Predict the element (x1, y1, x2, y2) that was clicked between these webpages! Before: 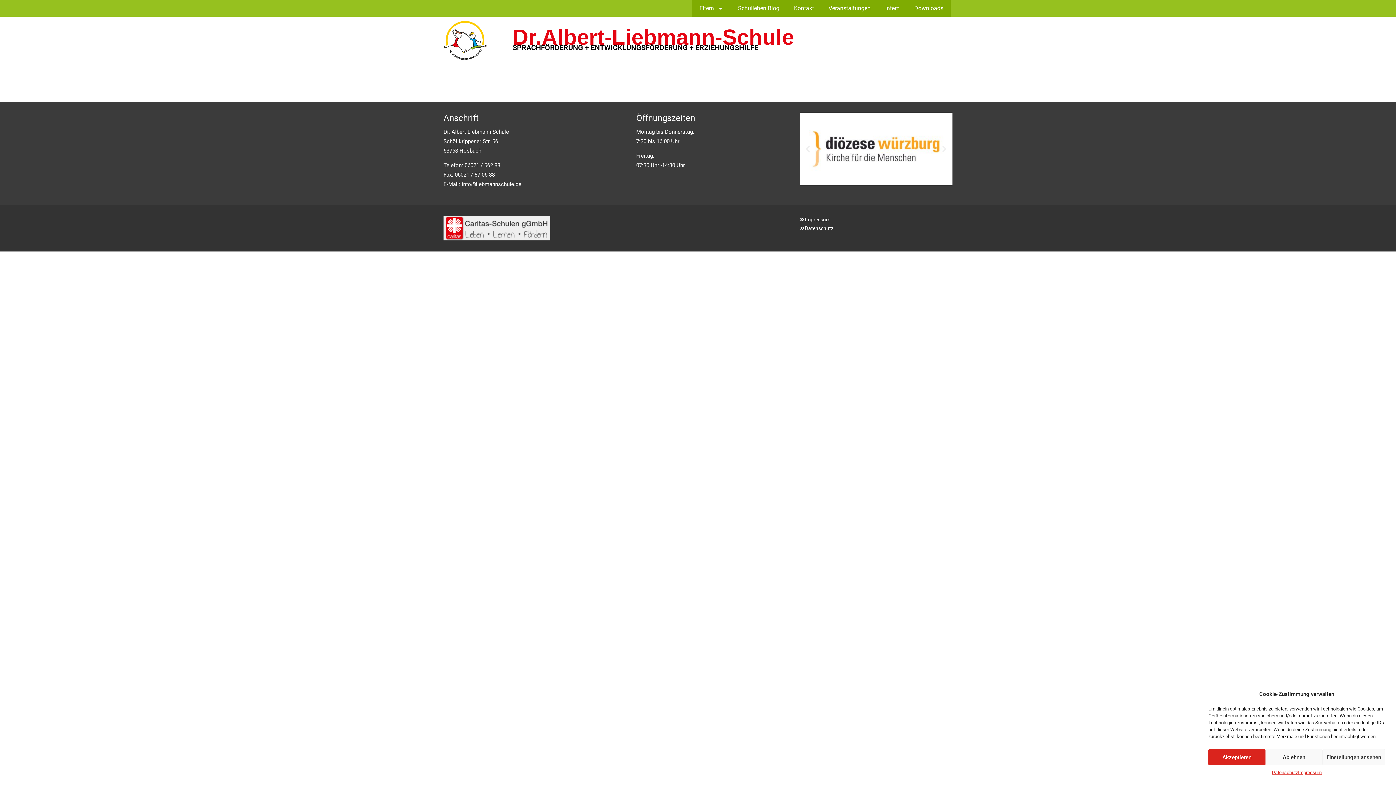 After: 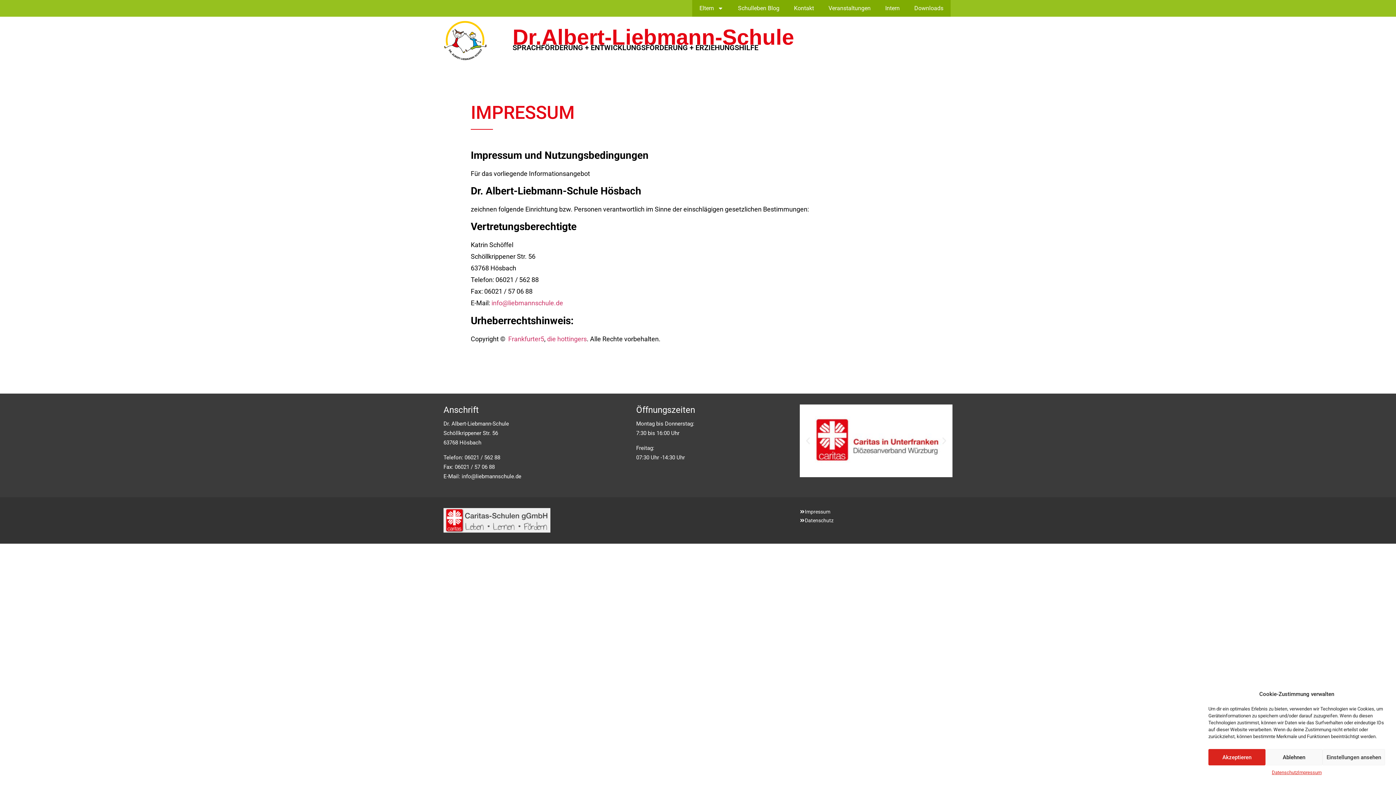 Action: label: Impressum bbox: (800, 216, 830, 223)